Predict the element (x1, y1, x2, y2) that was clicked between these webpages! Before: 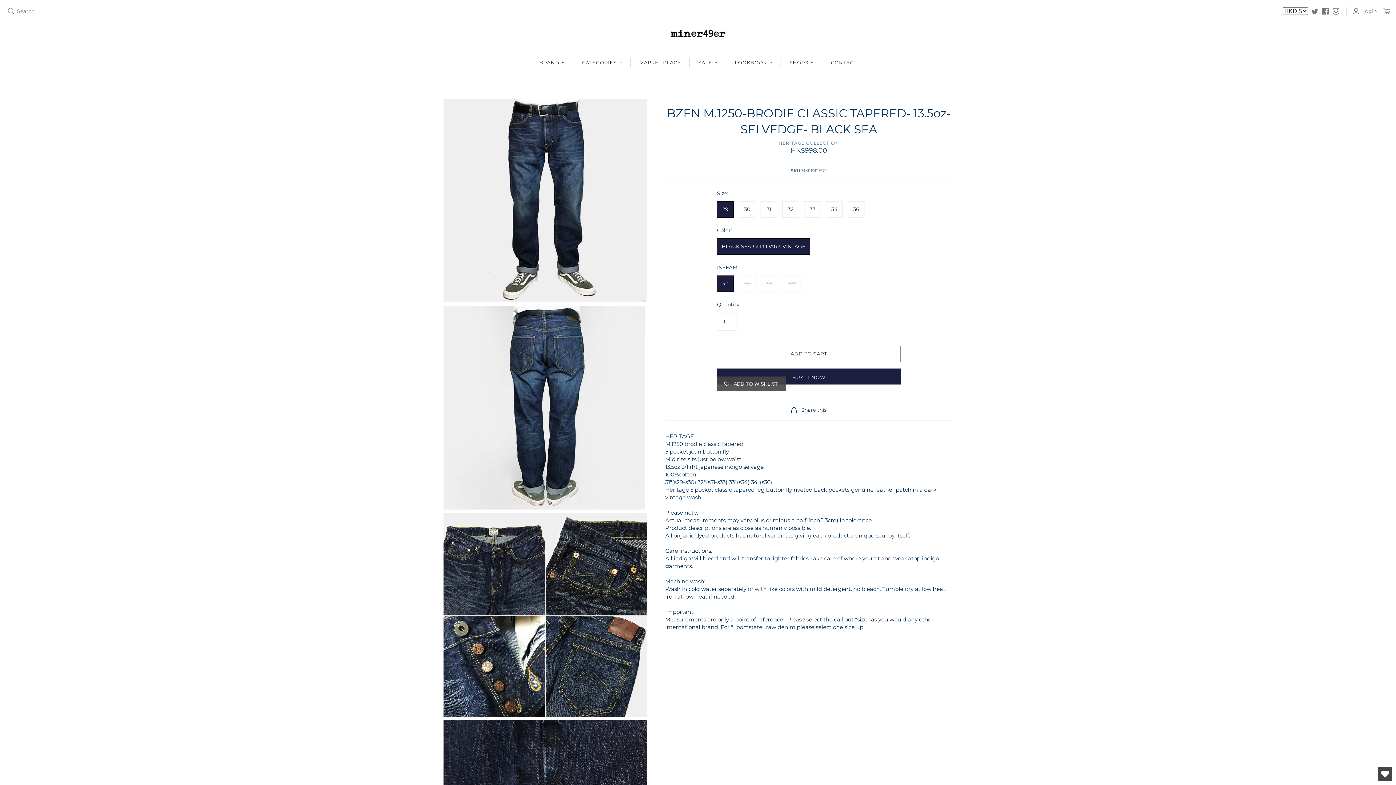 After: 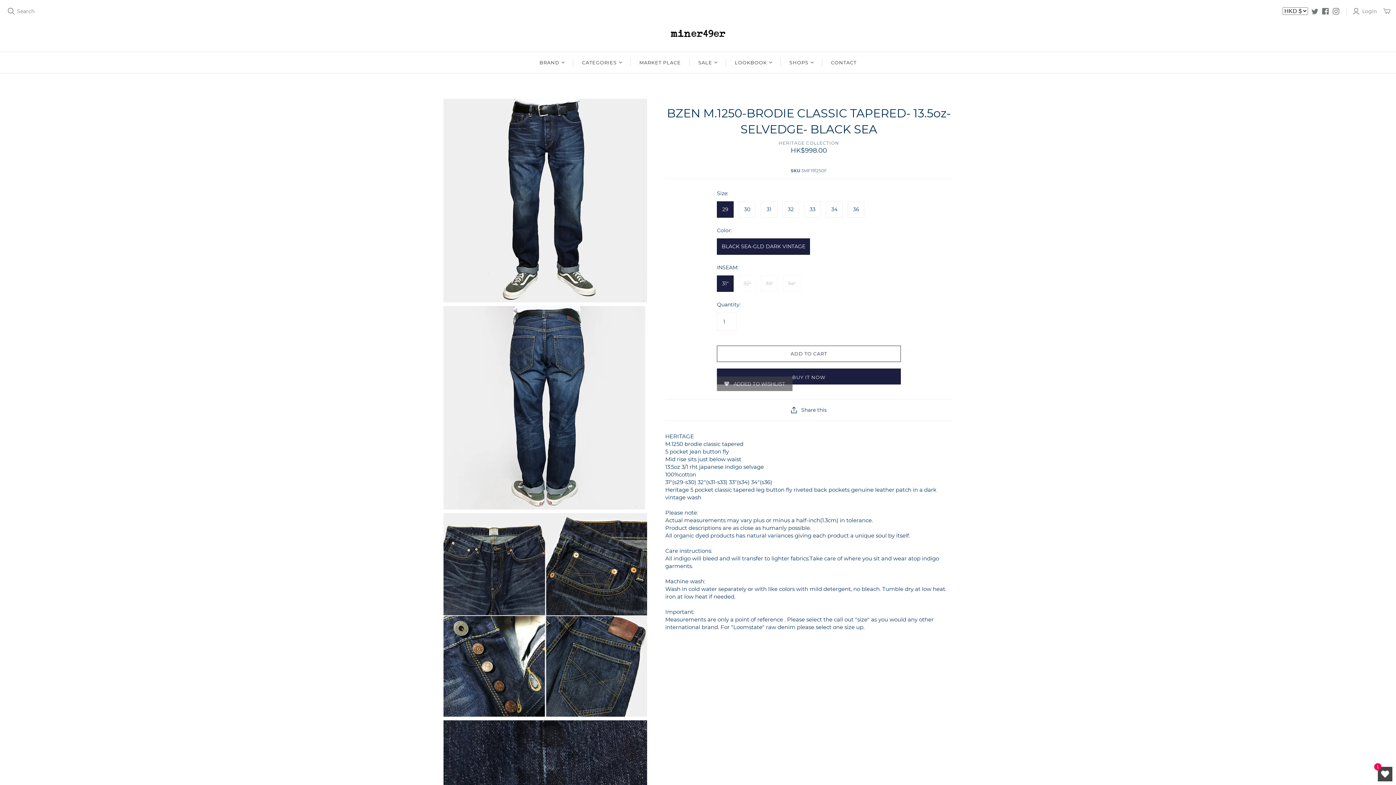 Action: bbox: (717, 376, 785, 391) label: ADD TO WISHLIST